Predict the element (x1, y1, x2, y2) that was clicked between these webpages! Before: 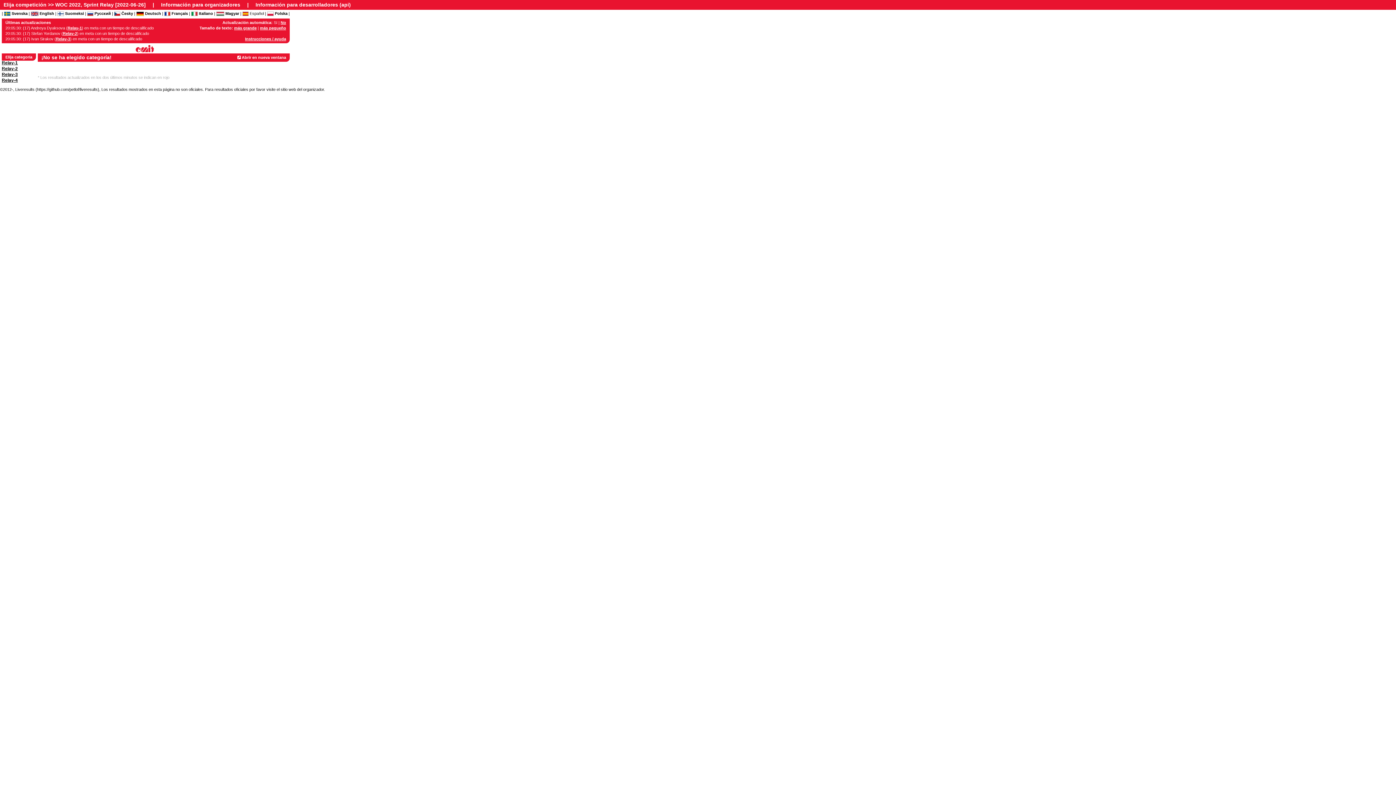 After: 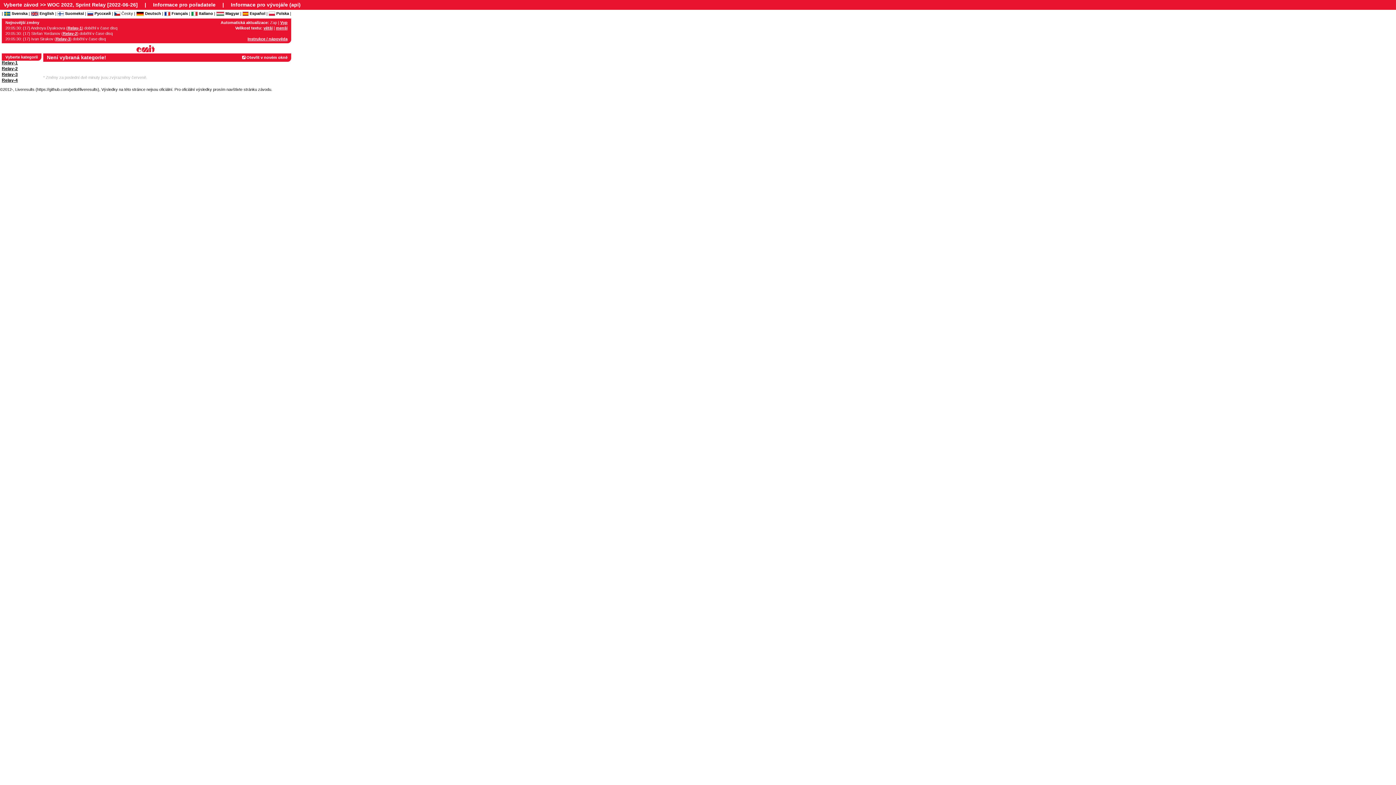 Action: label:  Česky bbox: (114, 11, 133, 15)